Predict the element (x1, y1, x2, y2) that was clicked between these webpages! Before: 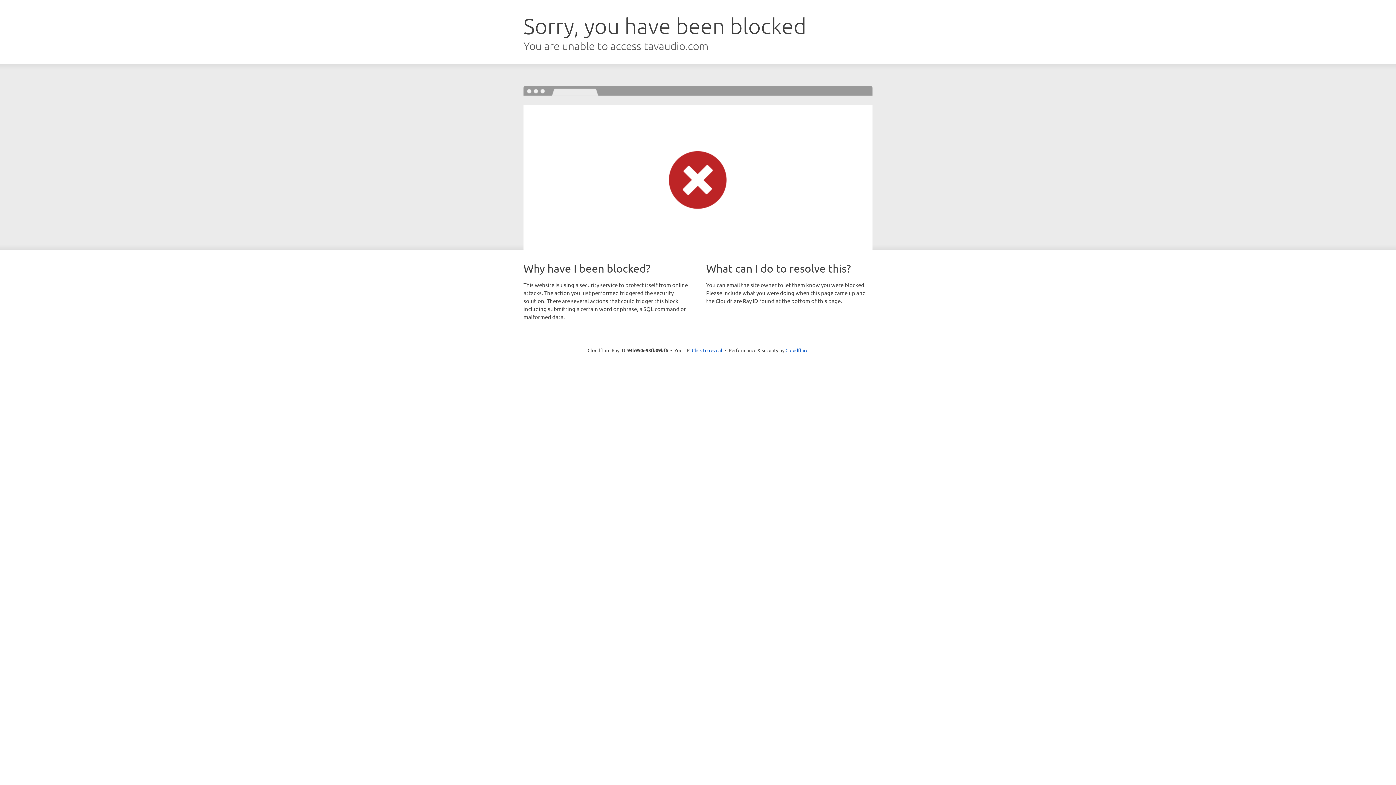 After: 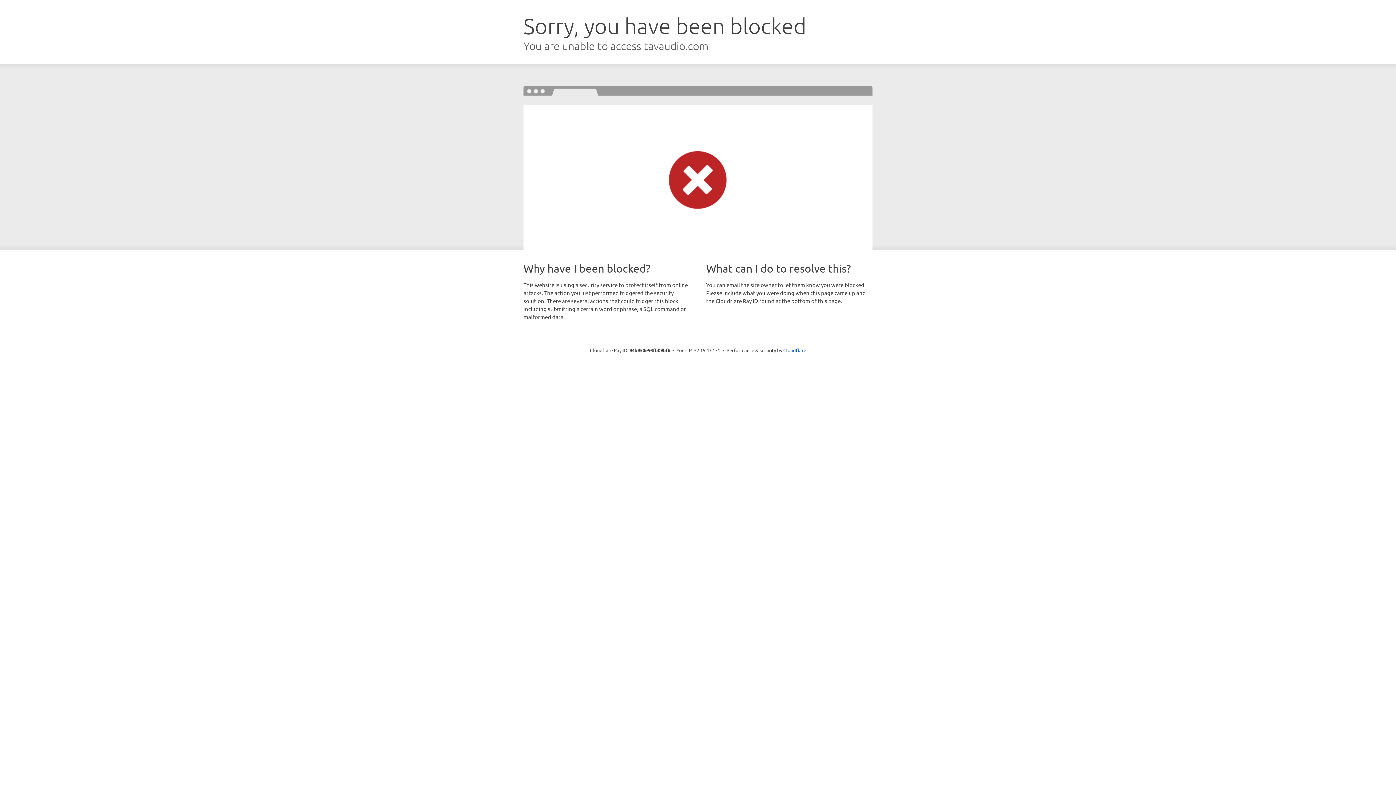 Action: label: Click to reveal bbox: (692, 346, 722, 353)